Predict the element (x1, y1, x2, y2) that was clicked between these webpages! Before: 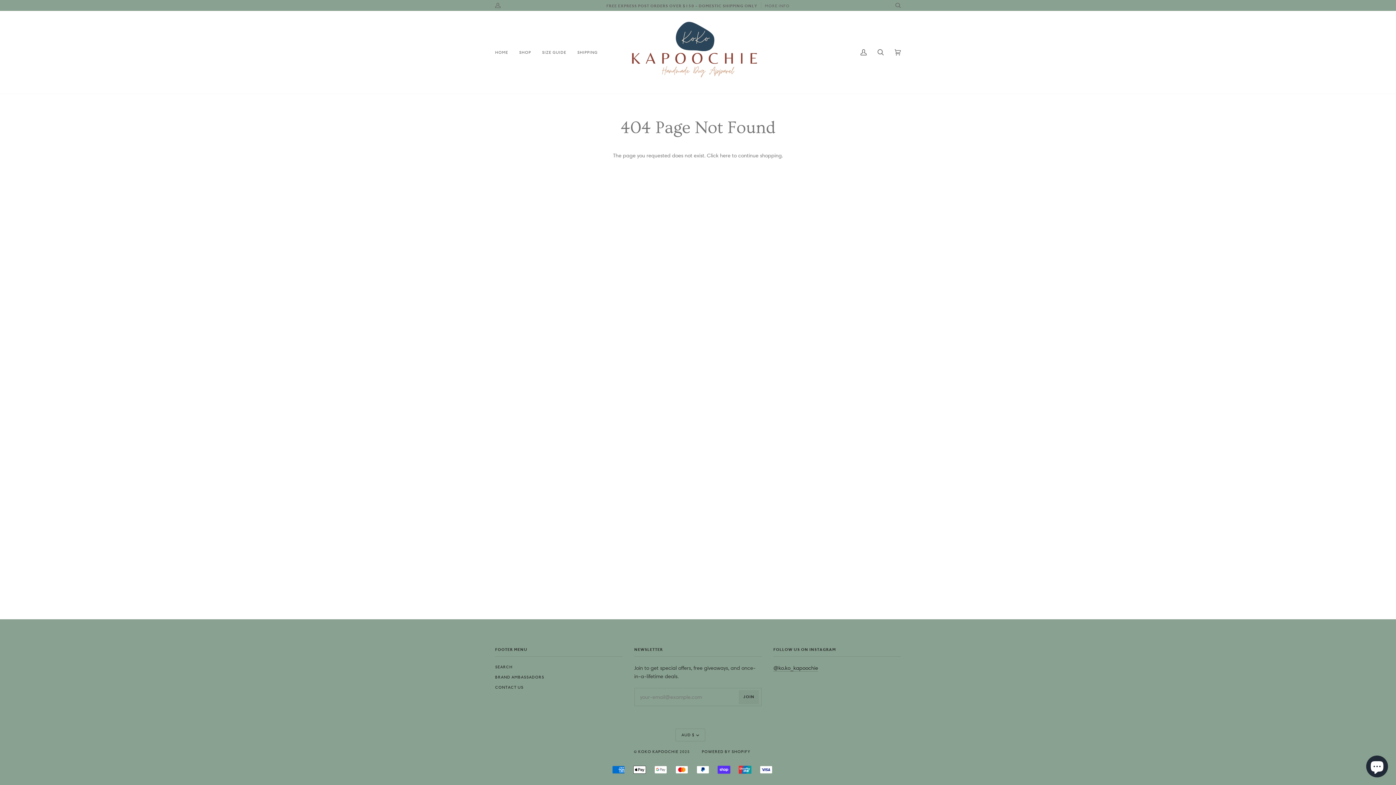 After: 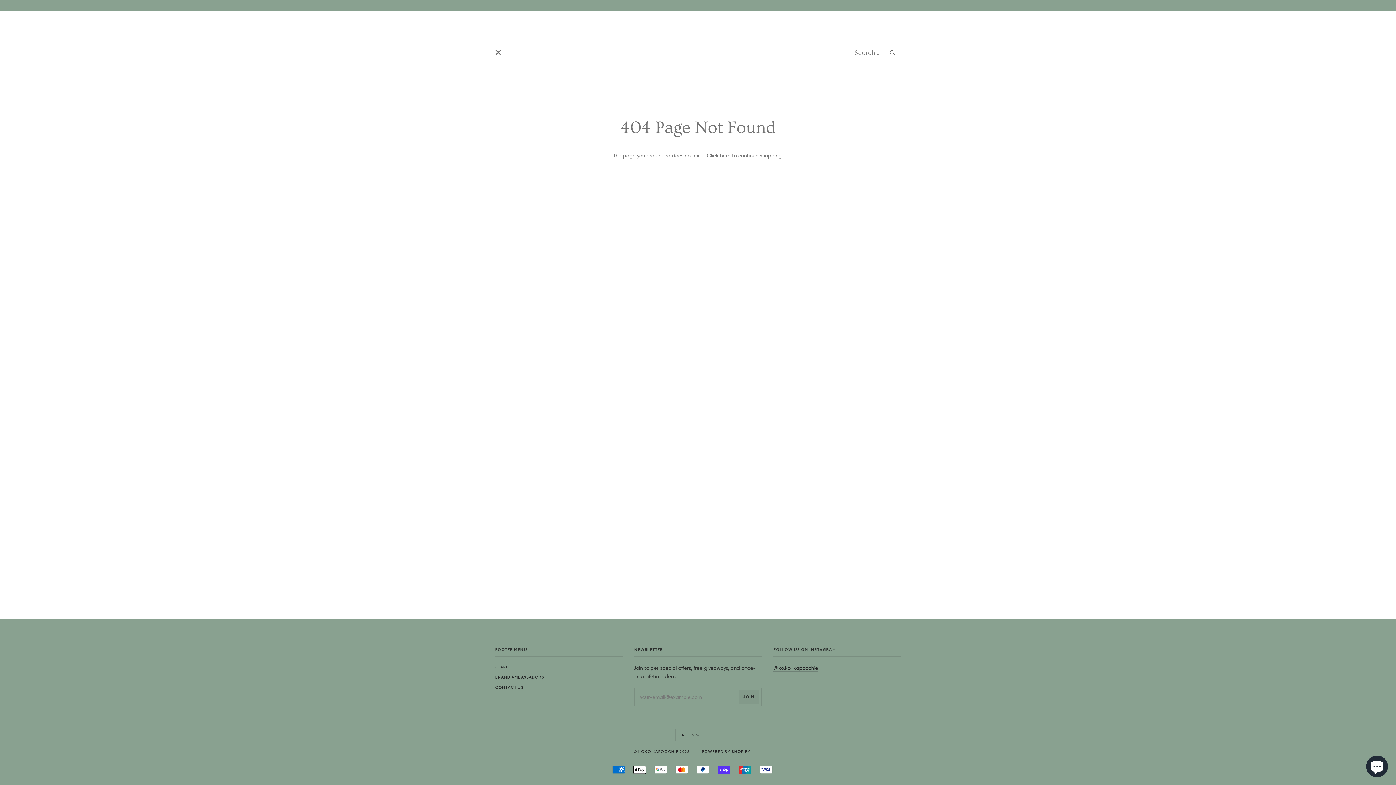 Action: label: Search bbox: (872, 10, 889, 93)